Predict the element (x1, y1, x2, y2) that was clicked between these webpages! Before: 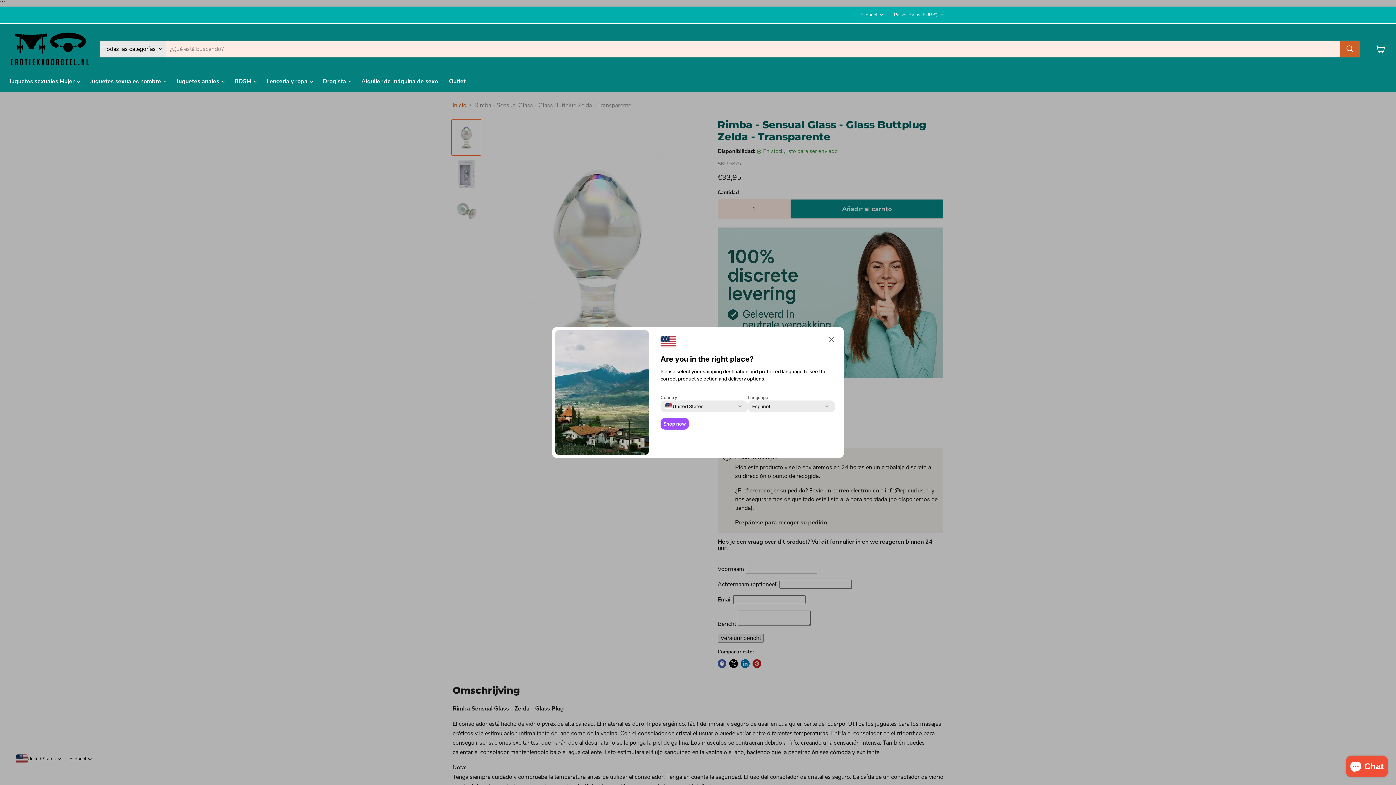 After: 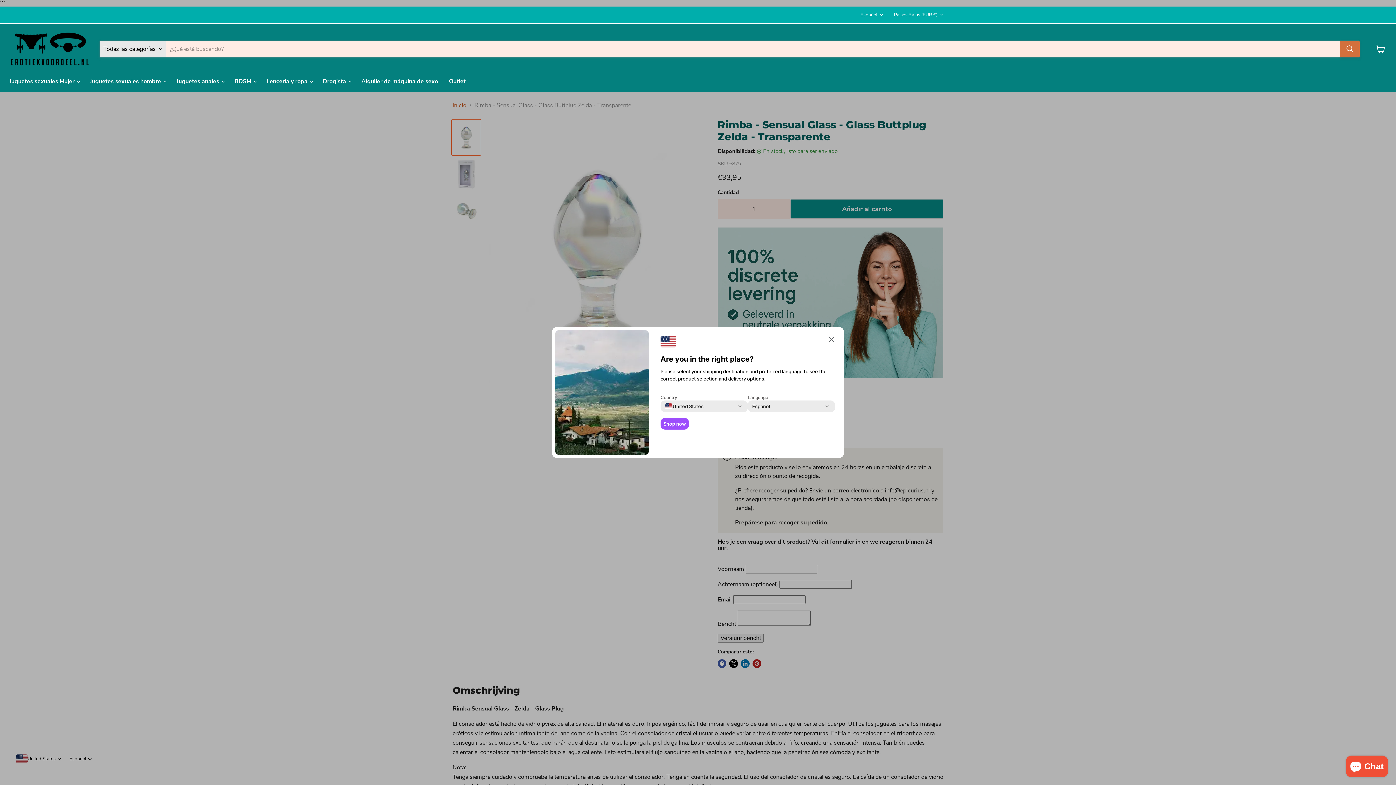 Action: bbox: (1340, 40, 1360, 57) label: Buscar